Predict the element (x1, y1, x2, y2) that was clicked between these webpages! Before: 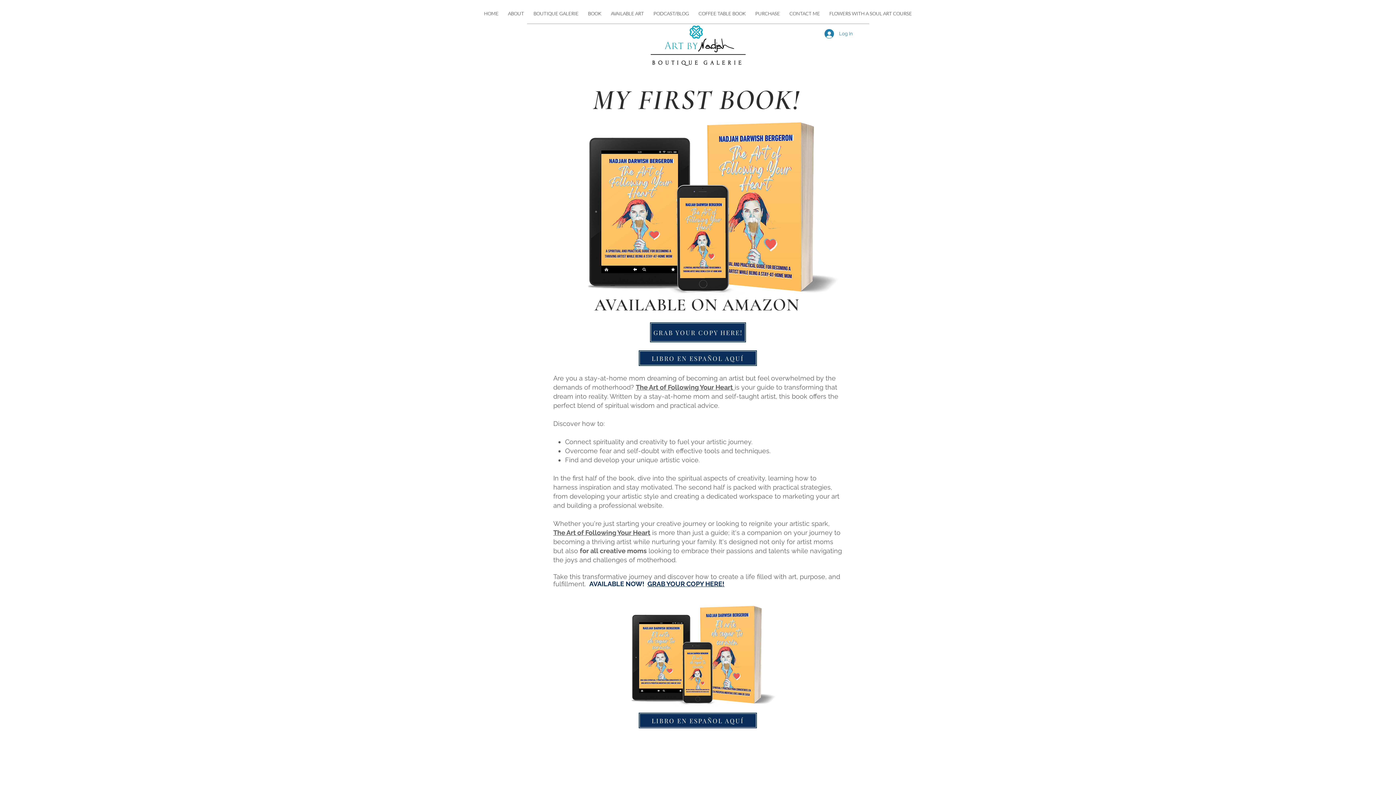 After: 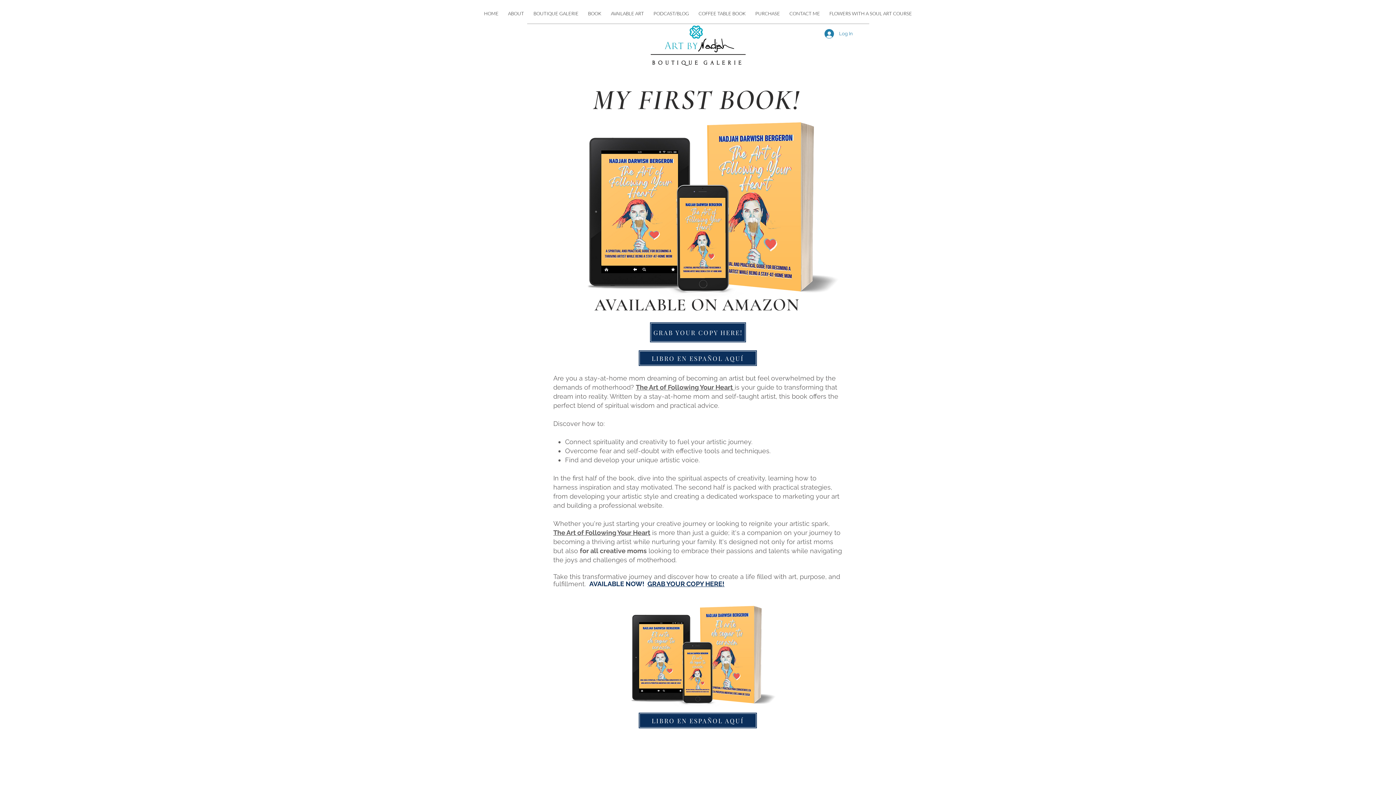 Action: bbox: (567, 93, 895, 322)